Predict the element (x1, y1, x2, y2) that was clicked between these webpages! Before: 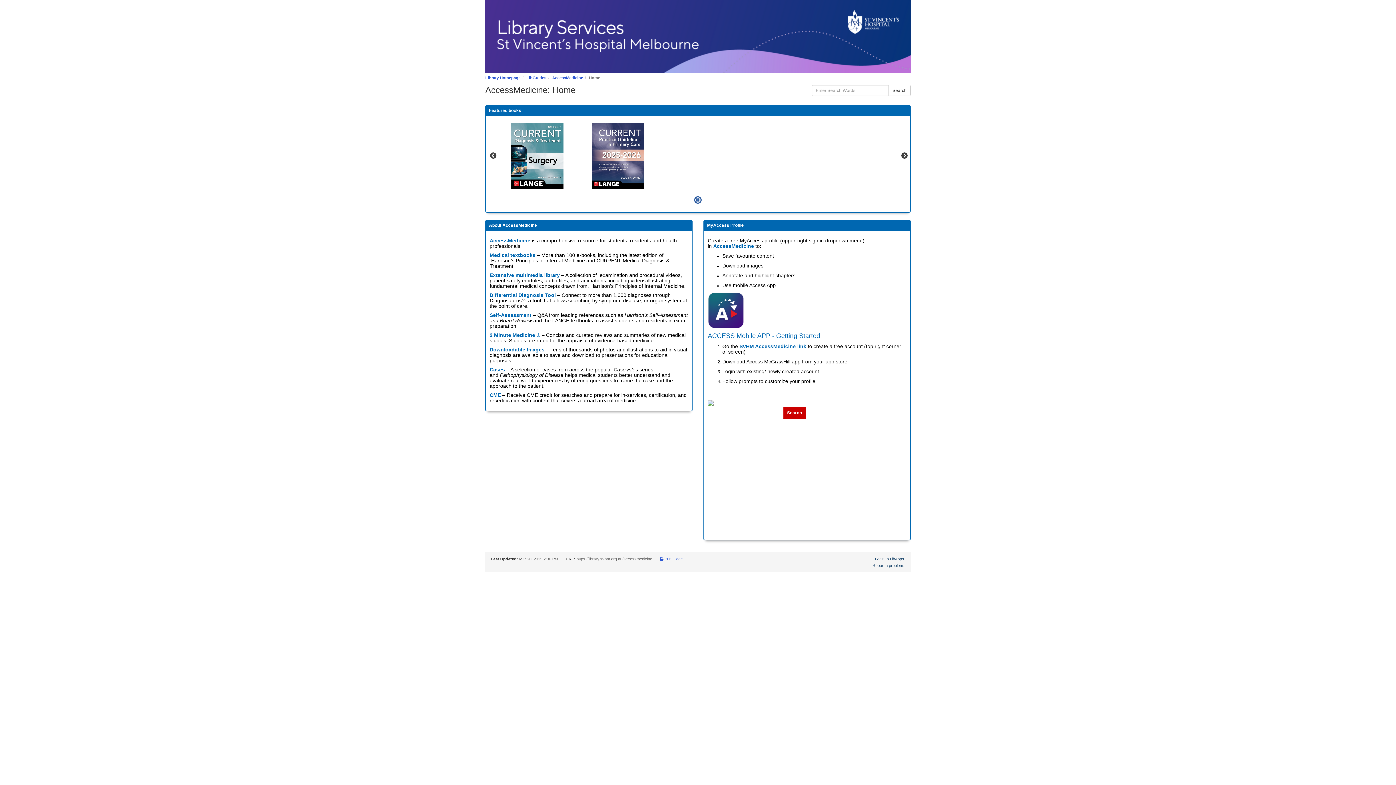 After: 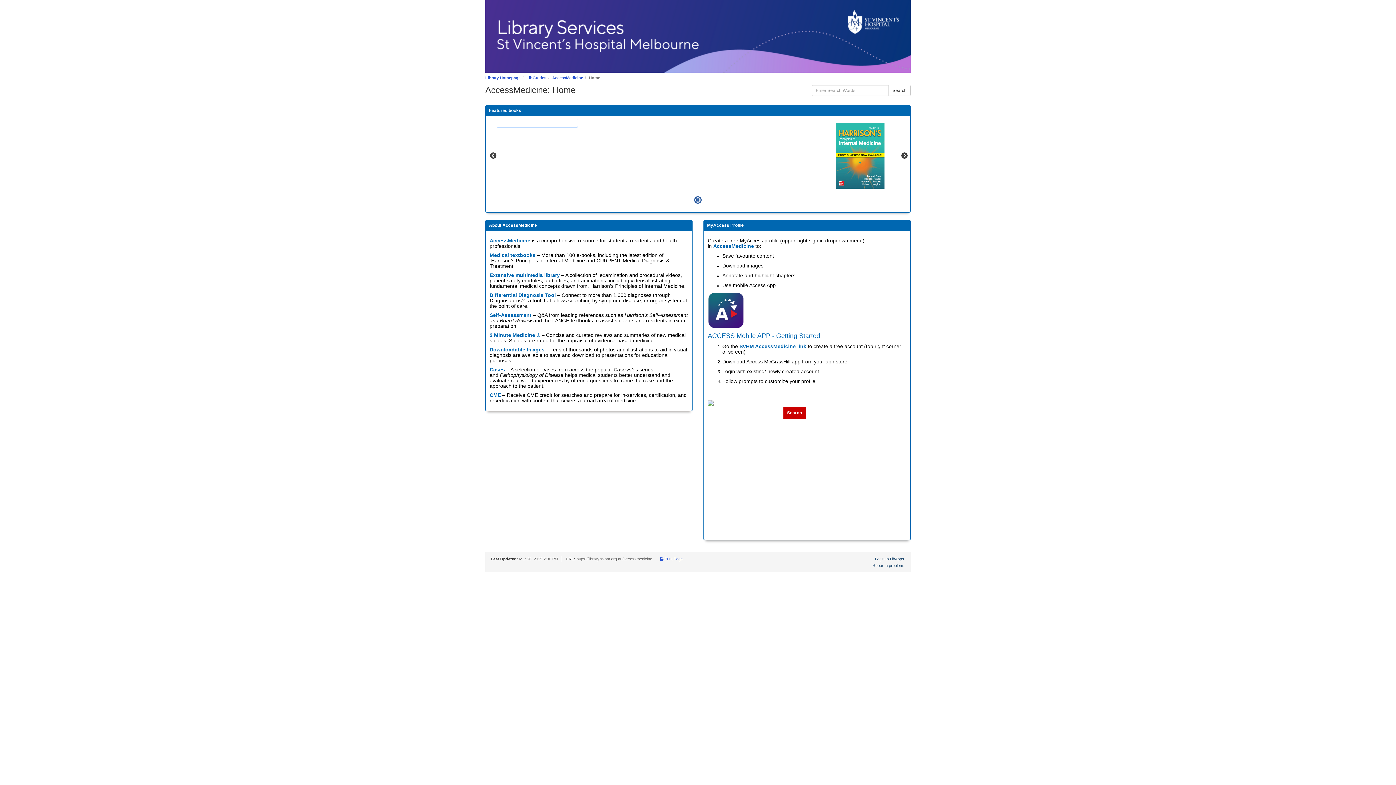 Action: bbox: (822, 119, 903, 126)